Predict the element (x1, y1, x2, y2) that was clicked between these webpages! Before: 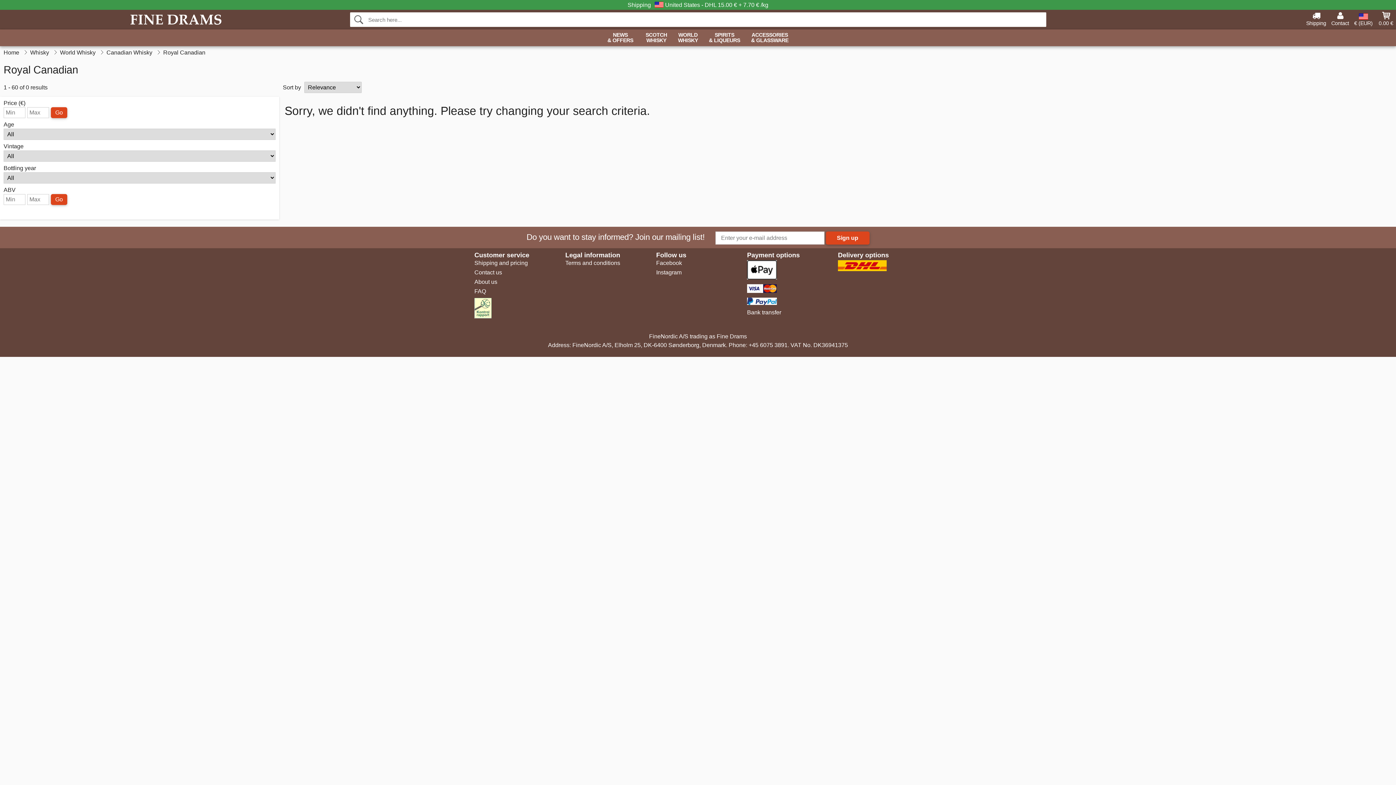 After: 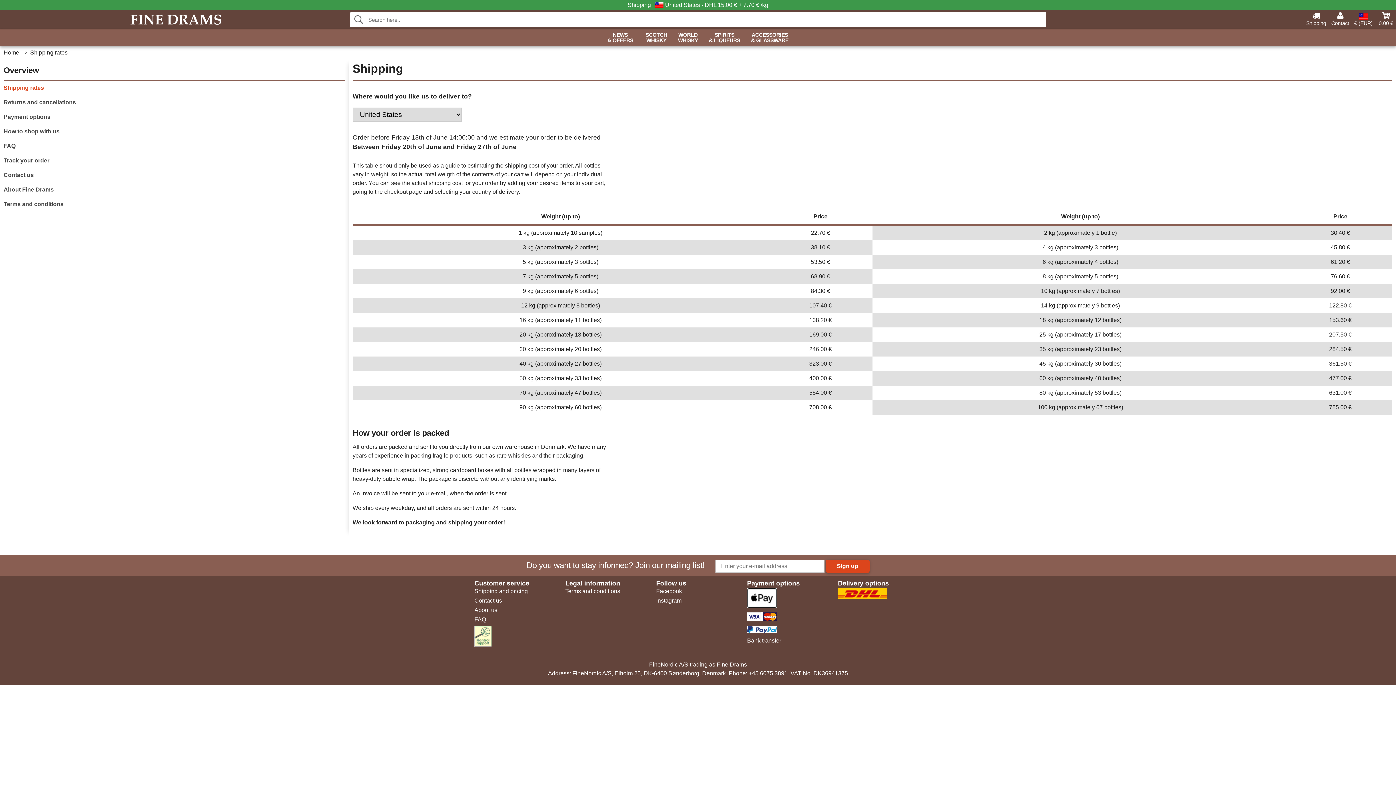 Action: label: Shipping bbox: (1306, 11, 1326, 25)